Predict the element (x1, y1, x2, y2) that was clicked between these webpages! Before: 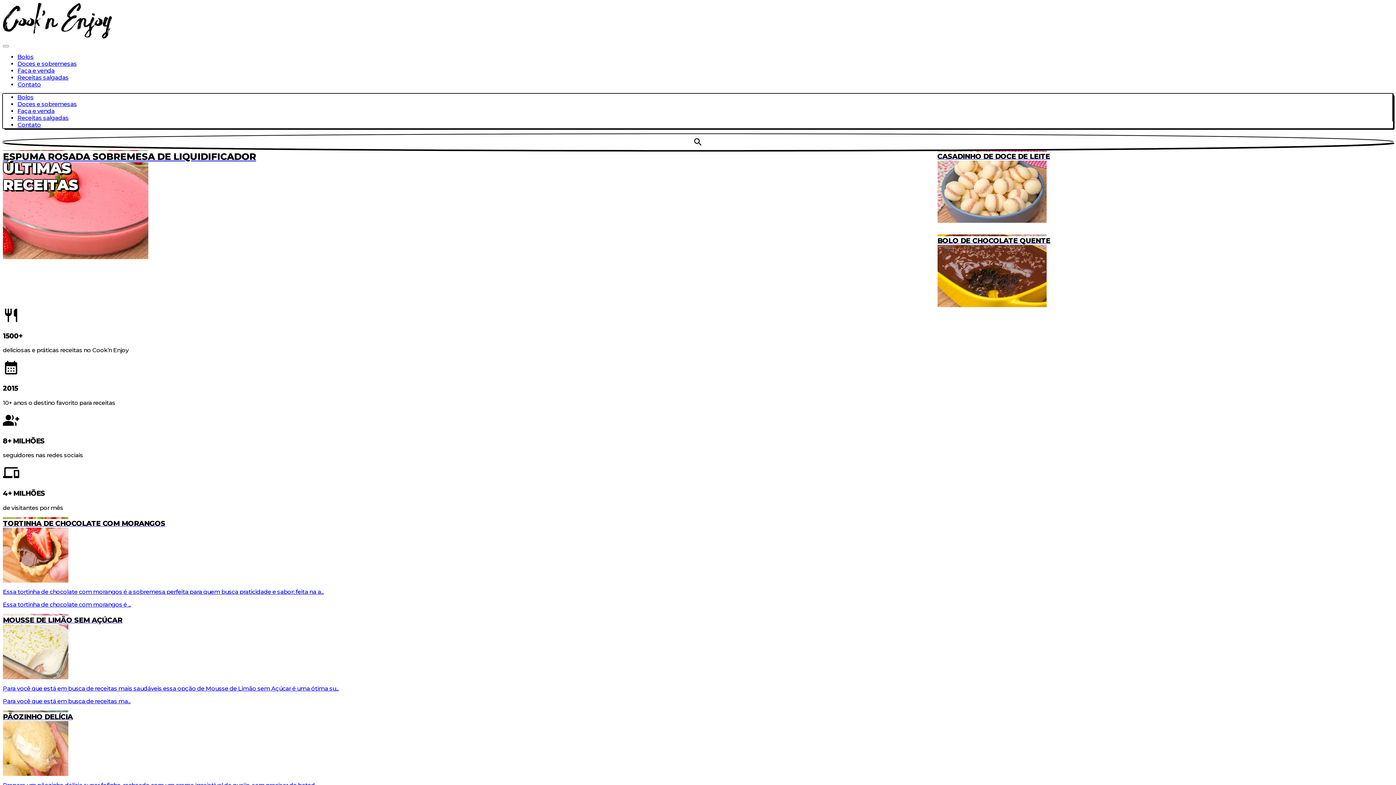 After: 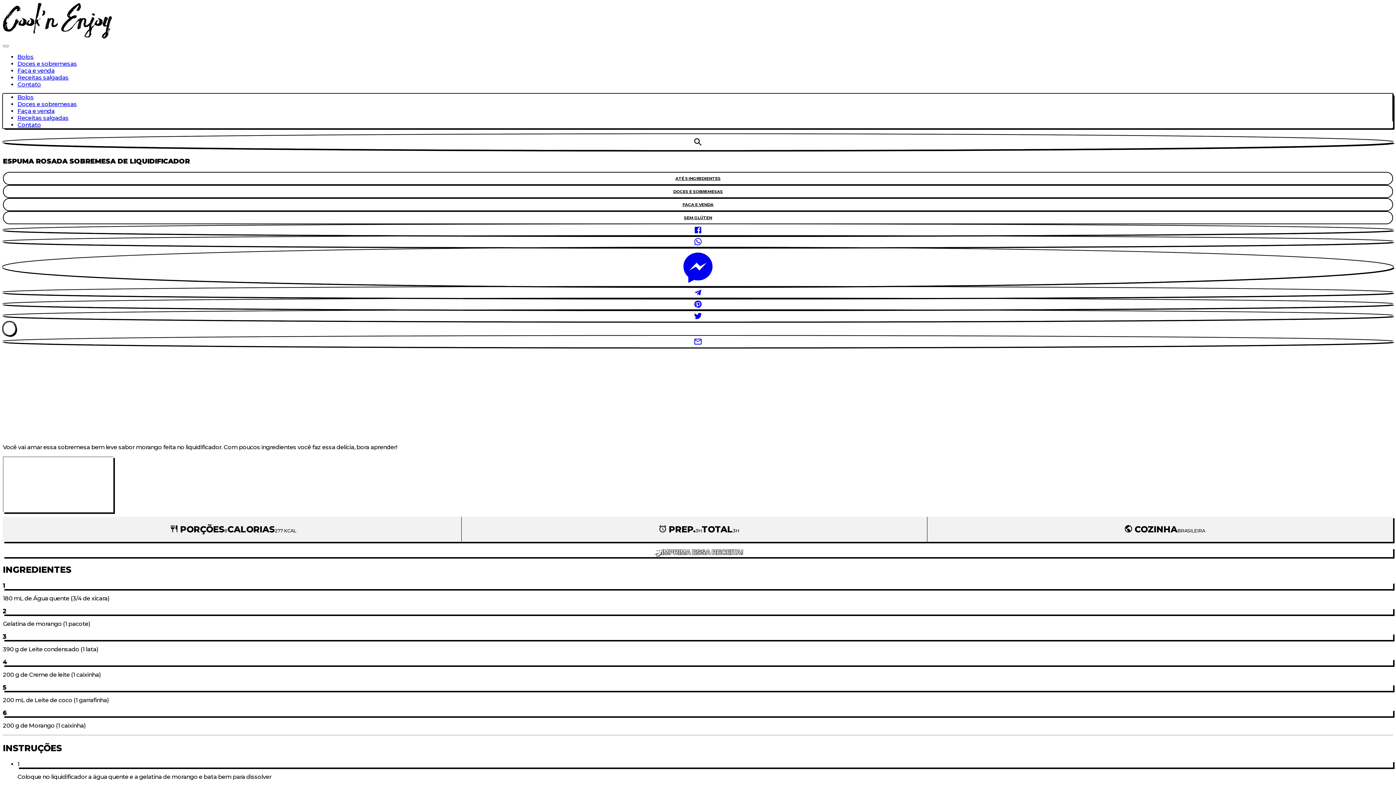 Action: bbox: (2, 150, 926, 259) label: ESPUMA ROSADA SOBREMESA DE LIQUIDIFICADOR